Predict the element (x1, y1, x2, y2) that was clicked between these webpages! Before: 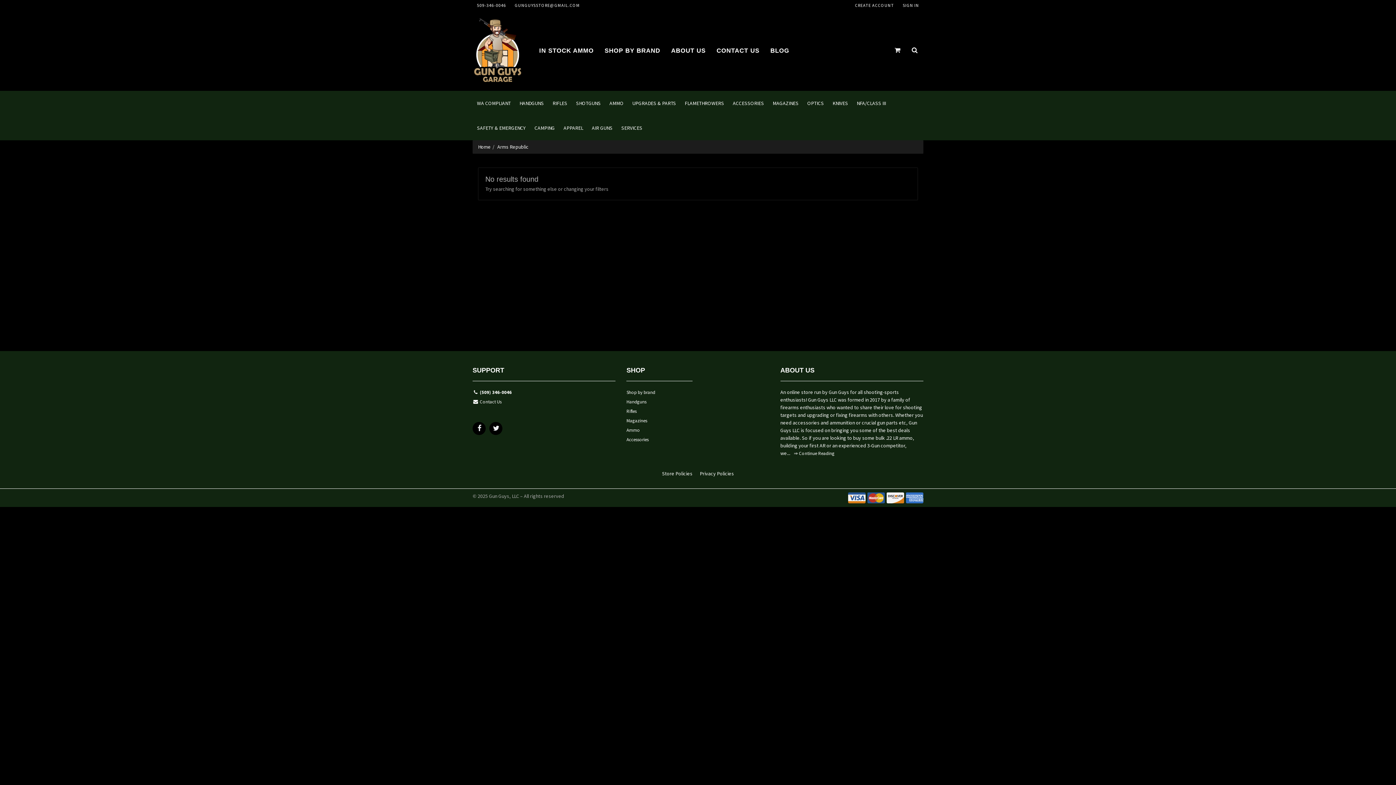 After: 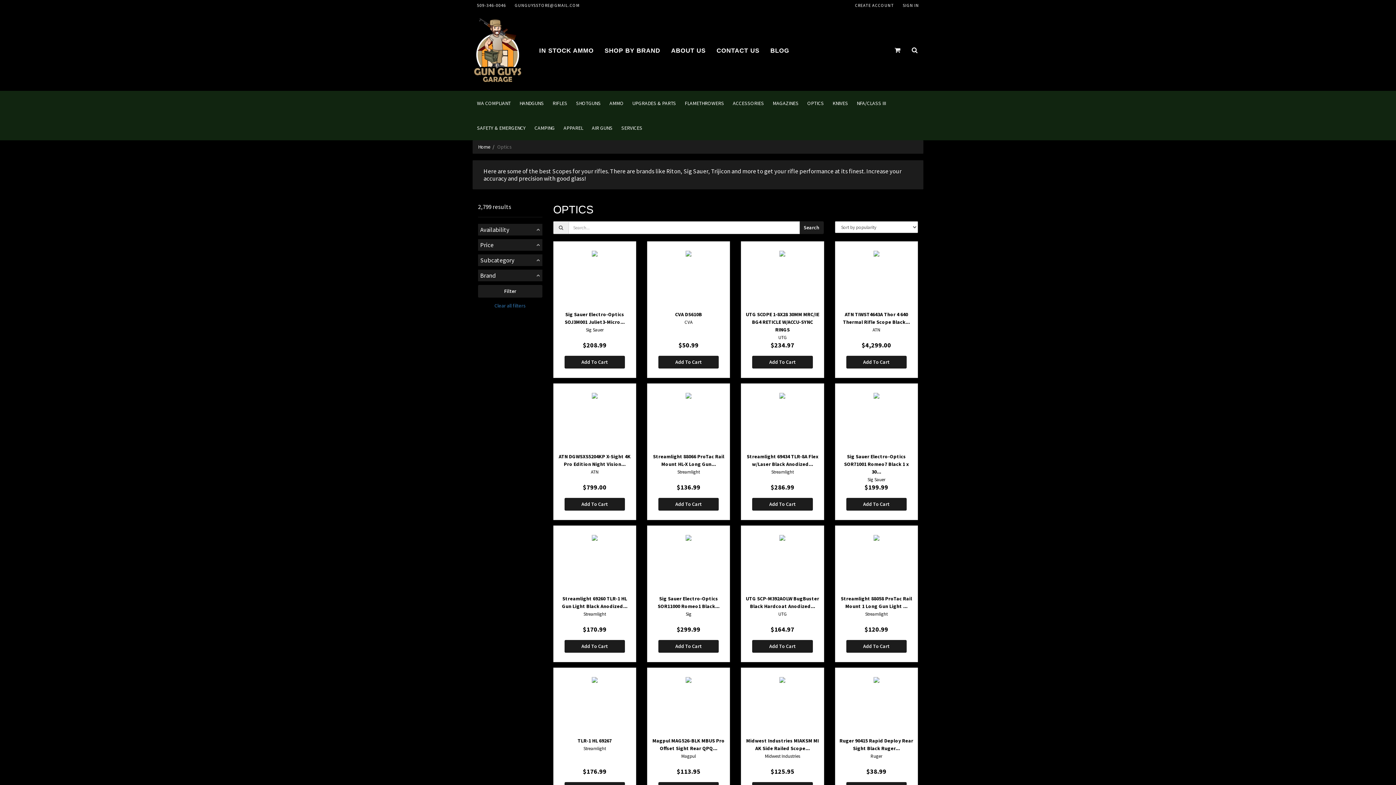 Action: label: OPTICS bbox: (803, 90, 828, 115)